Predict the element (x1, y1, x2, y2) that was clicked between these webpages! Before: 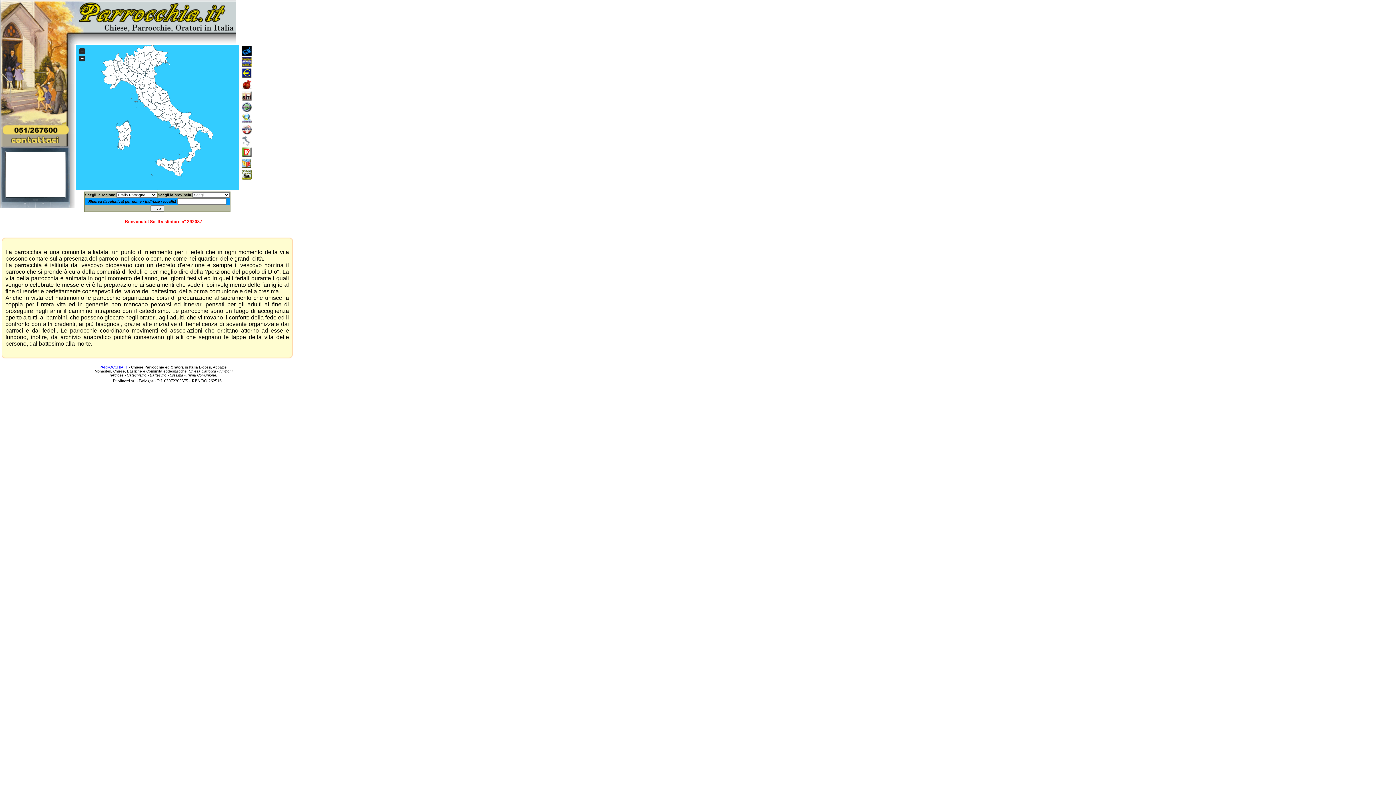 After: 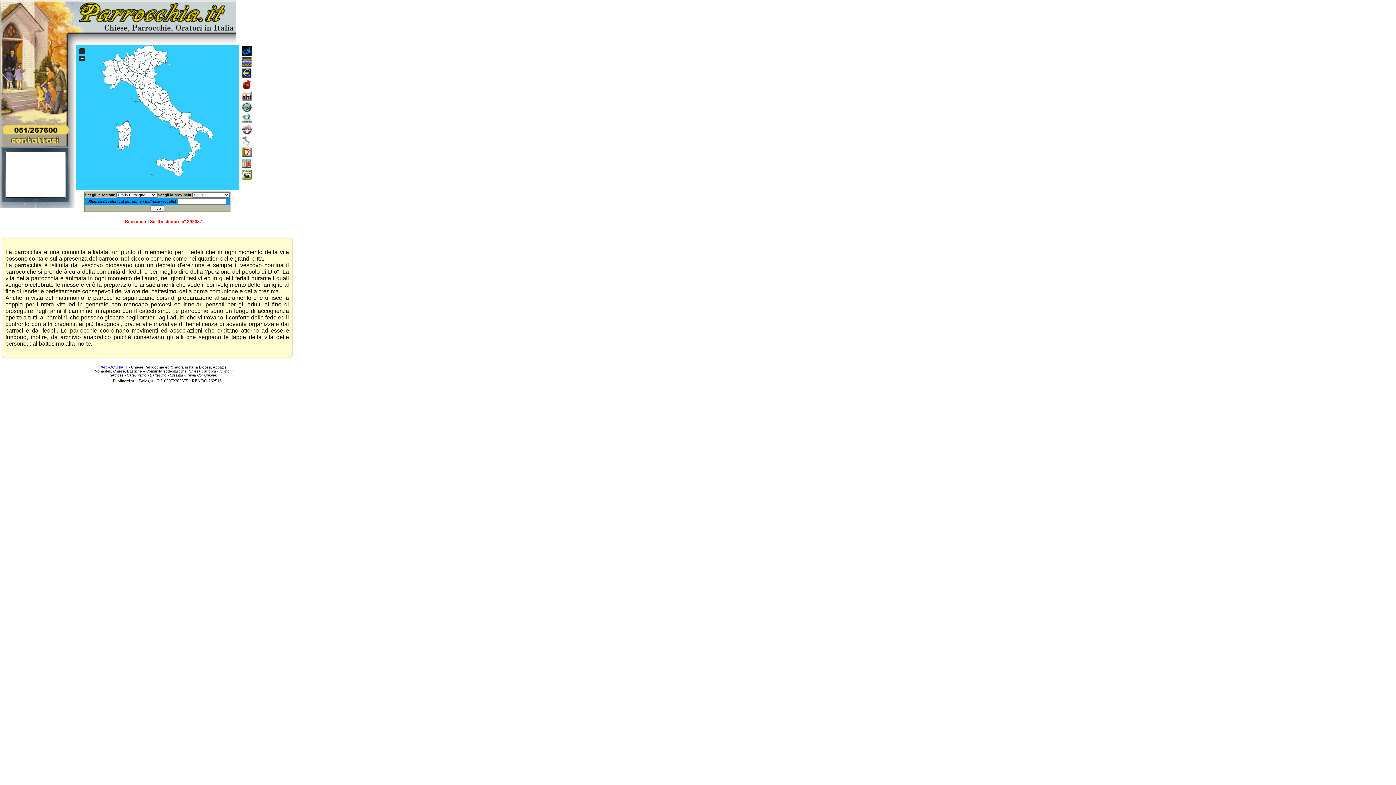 Action: bbox: (241, 61, 251, 68)